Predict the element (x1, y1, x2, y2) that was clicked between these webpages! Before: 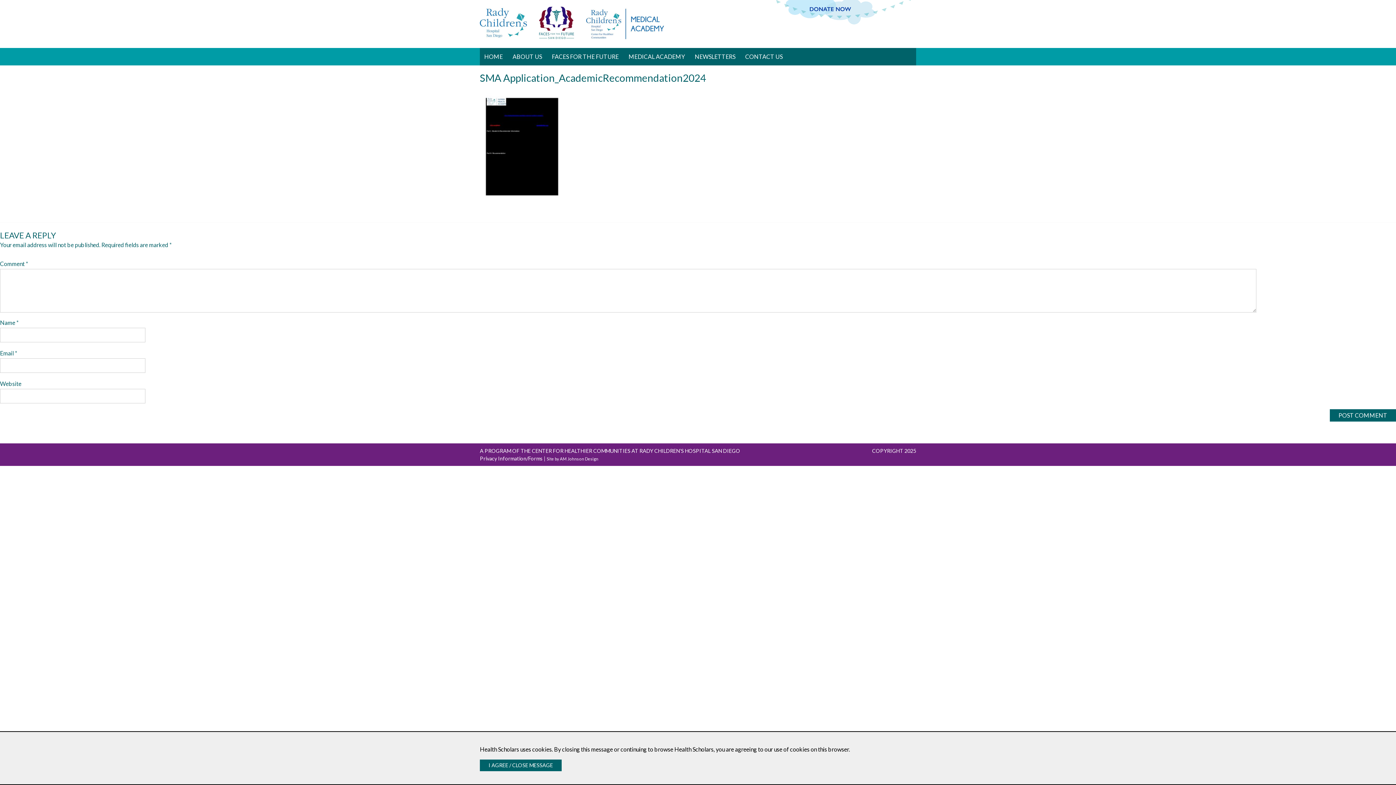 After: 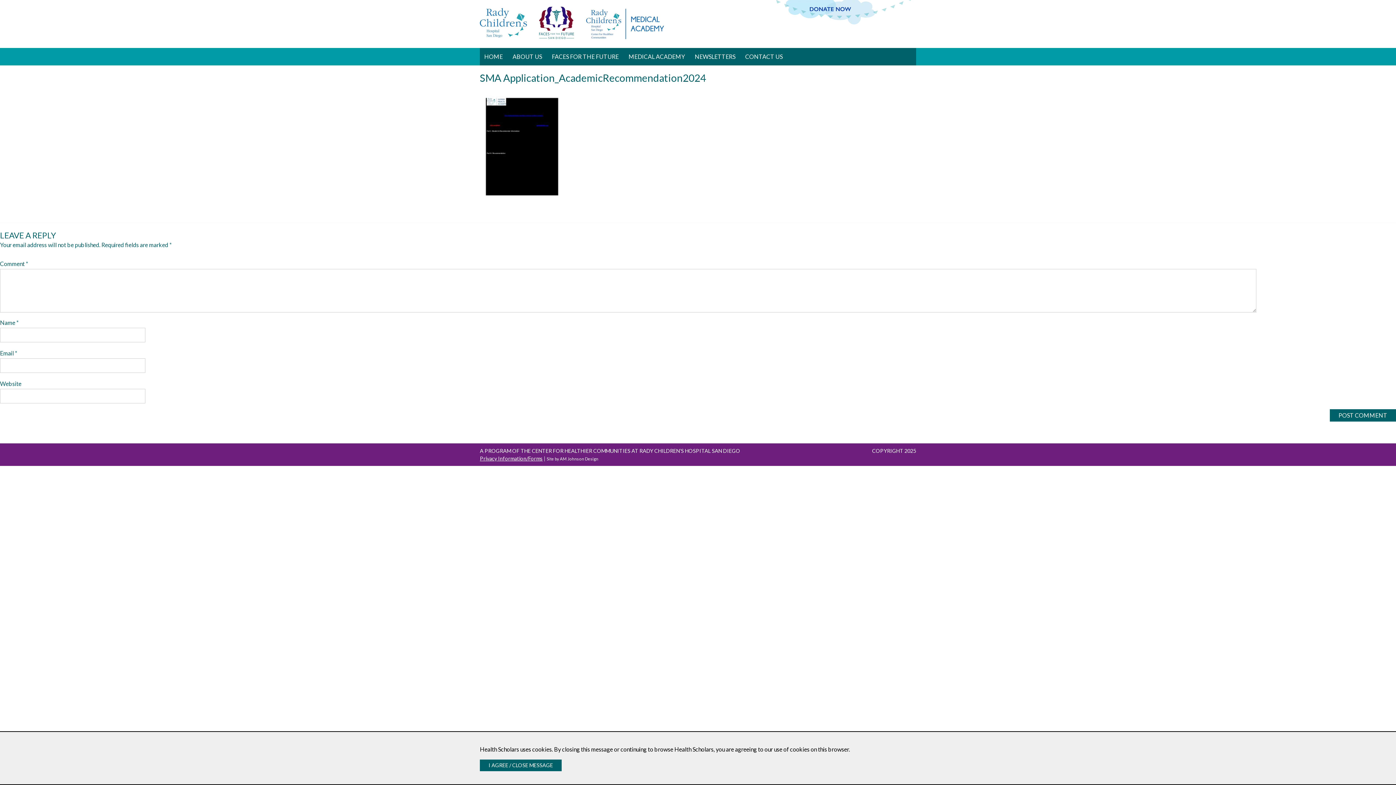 Action: bbox: (480, 455, 542, 461) label: Privacy Information/Forms